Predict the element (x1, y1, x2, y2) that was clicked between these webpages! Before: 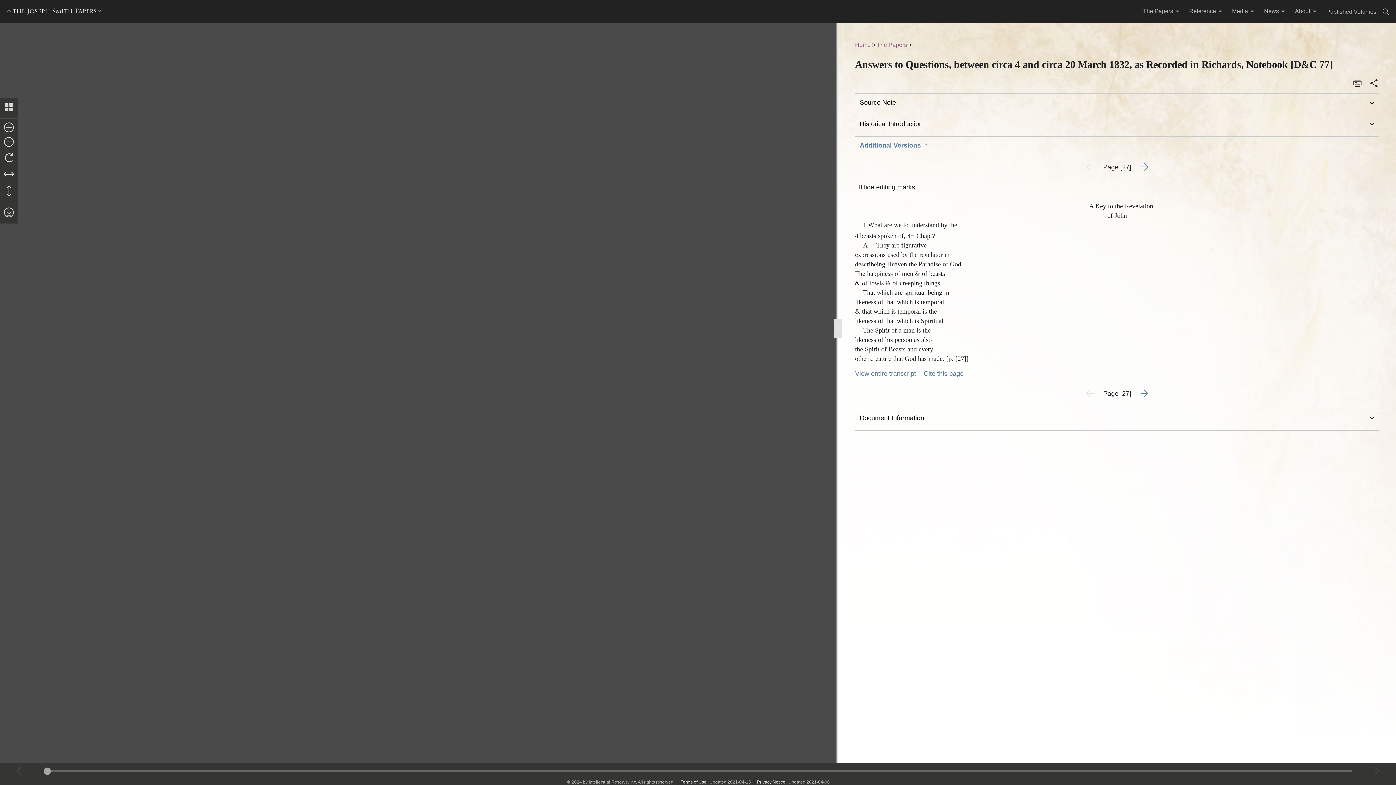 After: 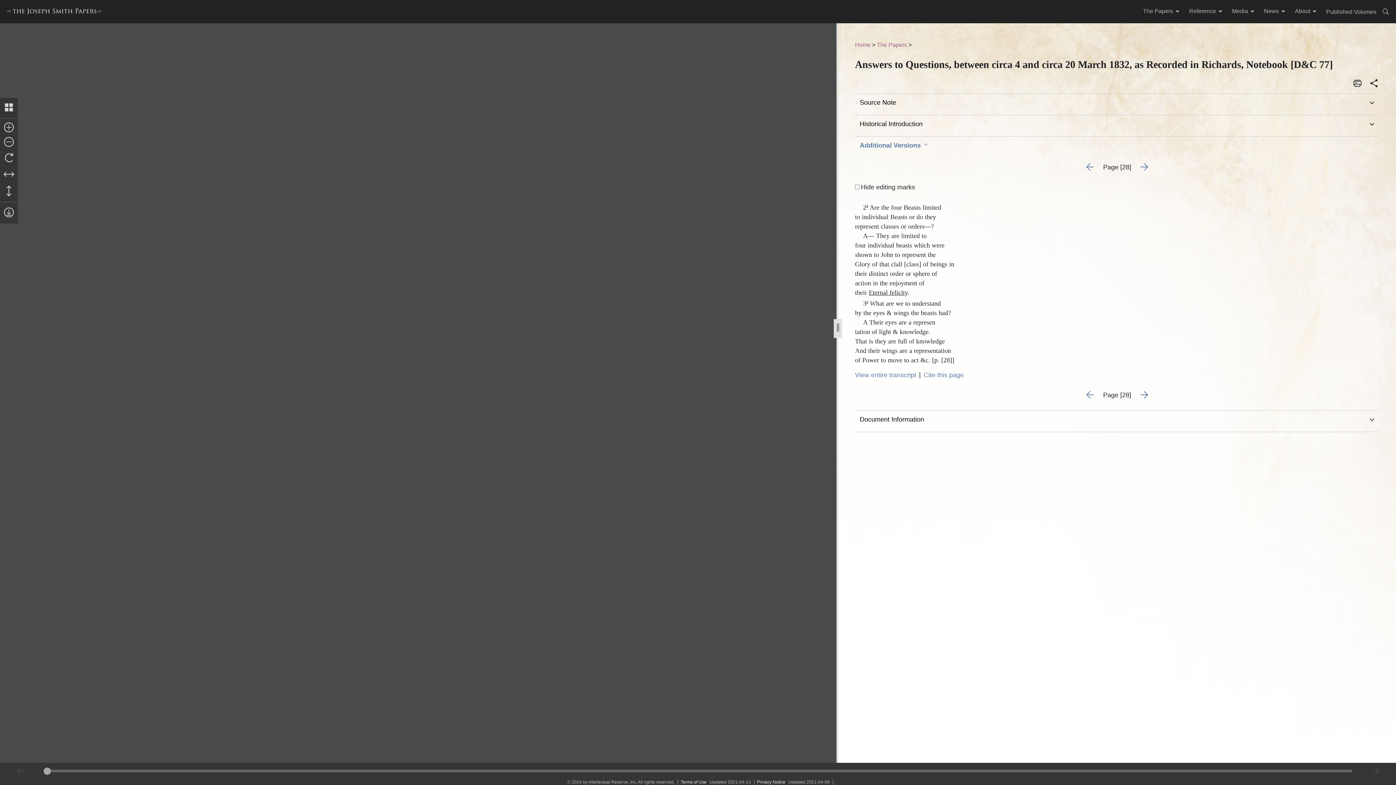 Action: bbox: (1138, 388, 1150, 399)